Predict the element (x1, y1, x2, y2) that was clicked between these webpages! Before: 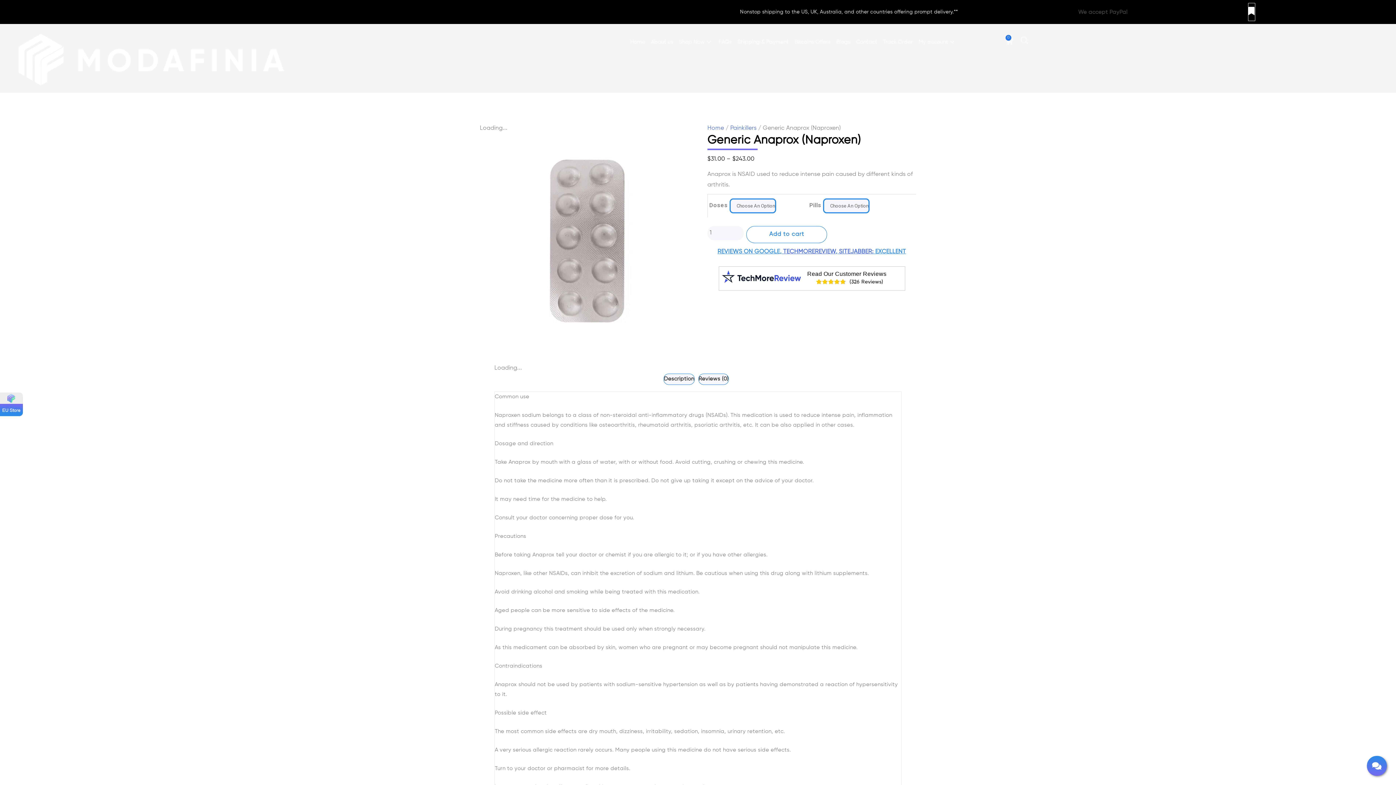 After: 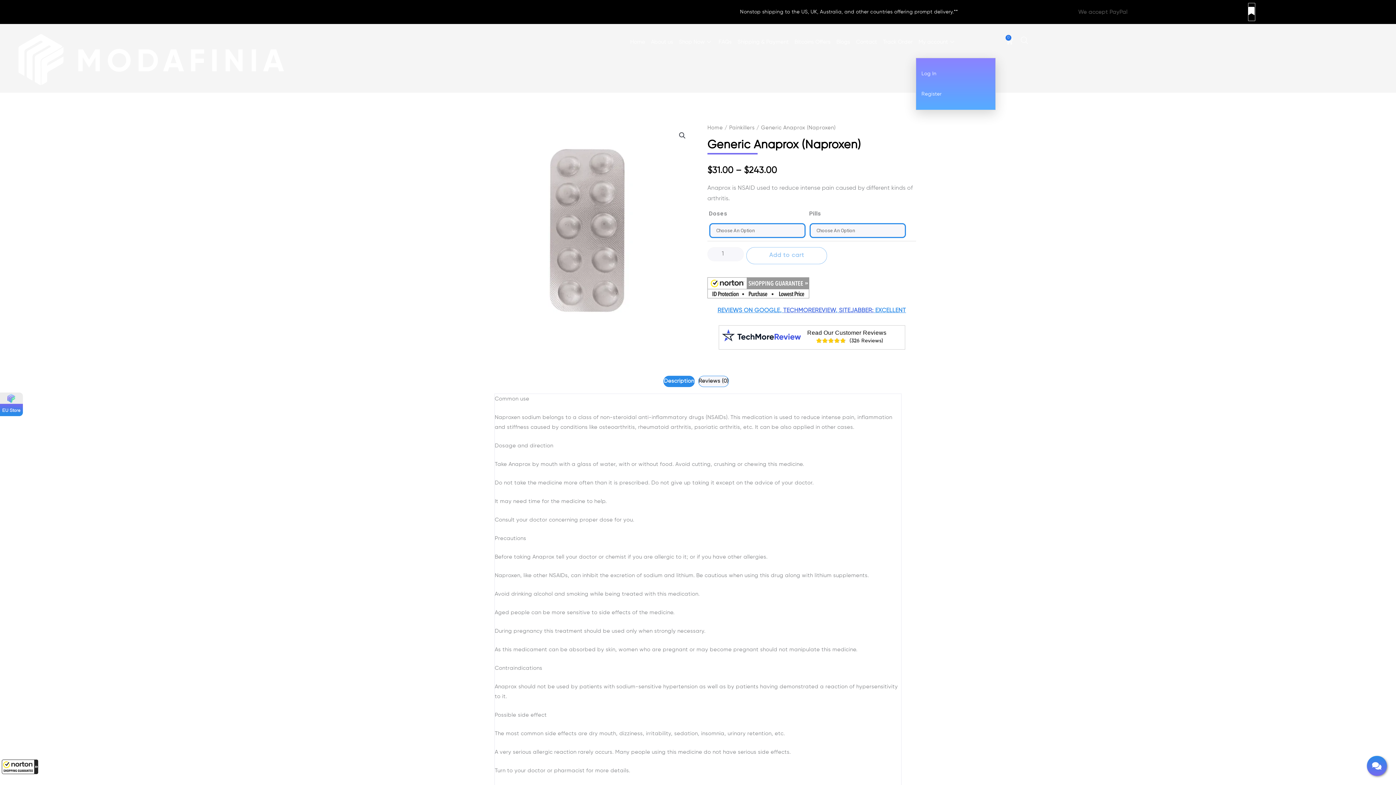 Action: bbox: (915, 28, 959, 57) label: My account